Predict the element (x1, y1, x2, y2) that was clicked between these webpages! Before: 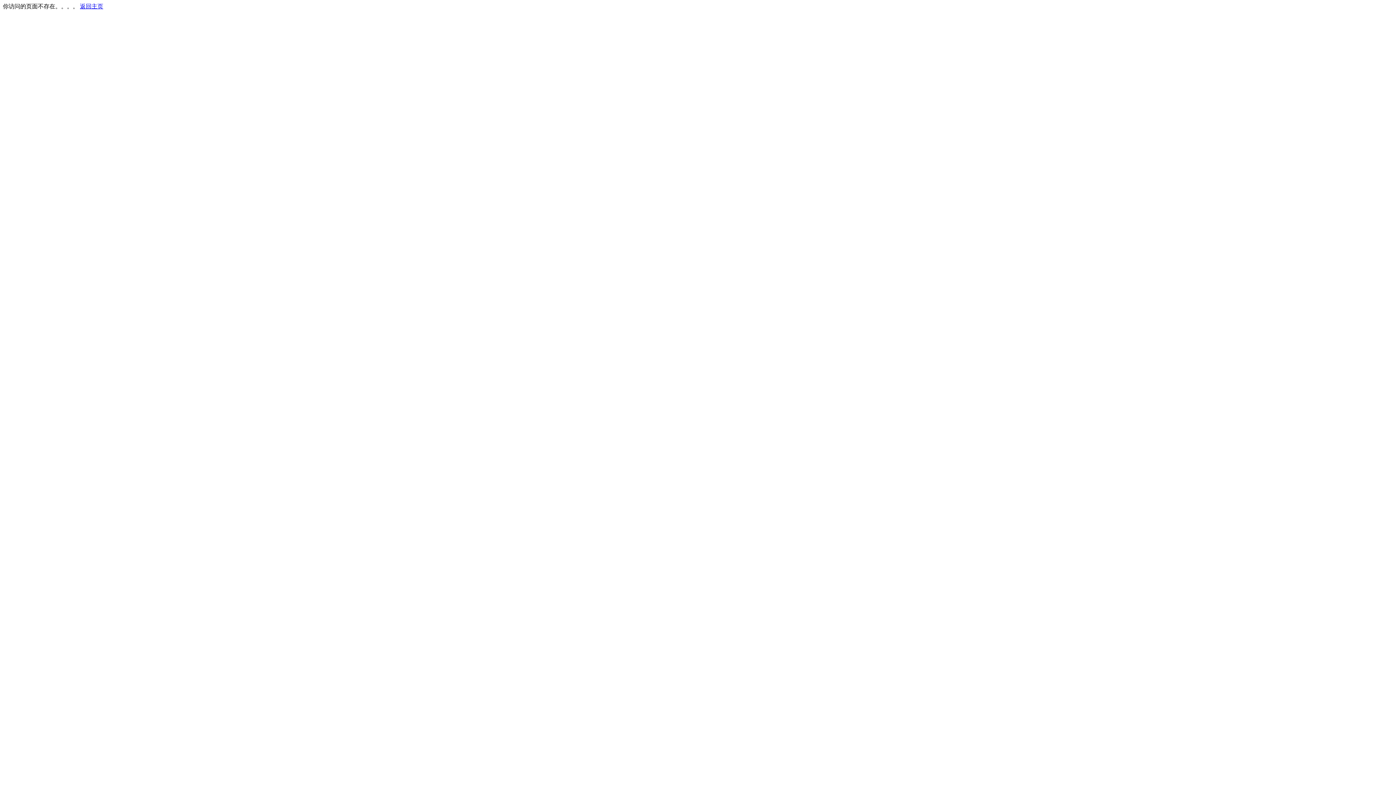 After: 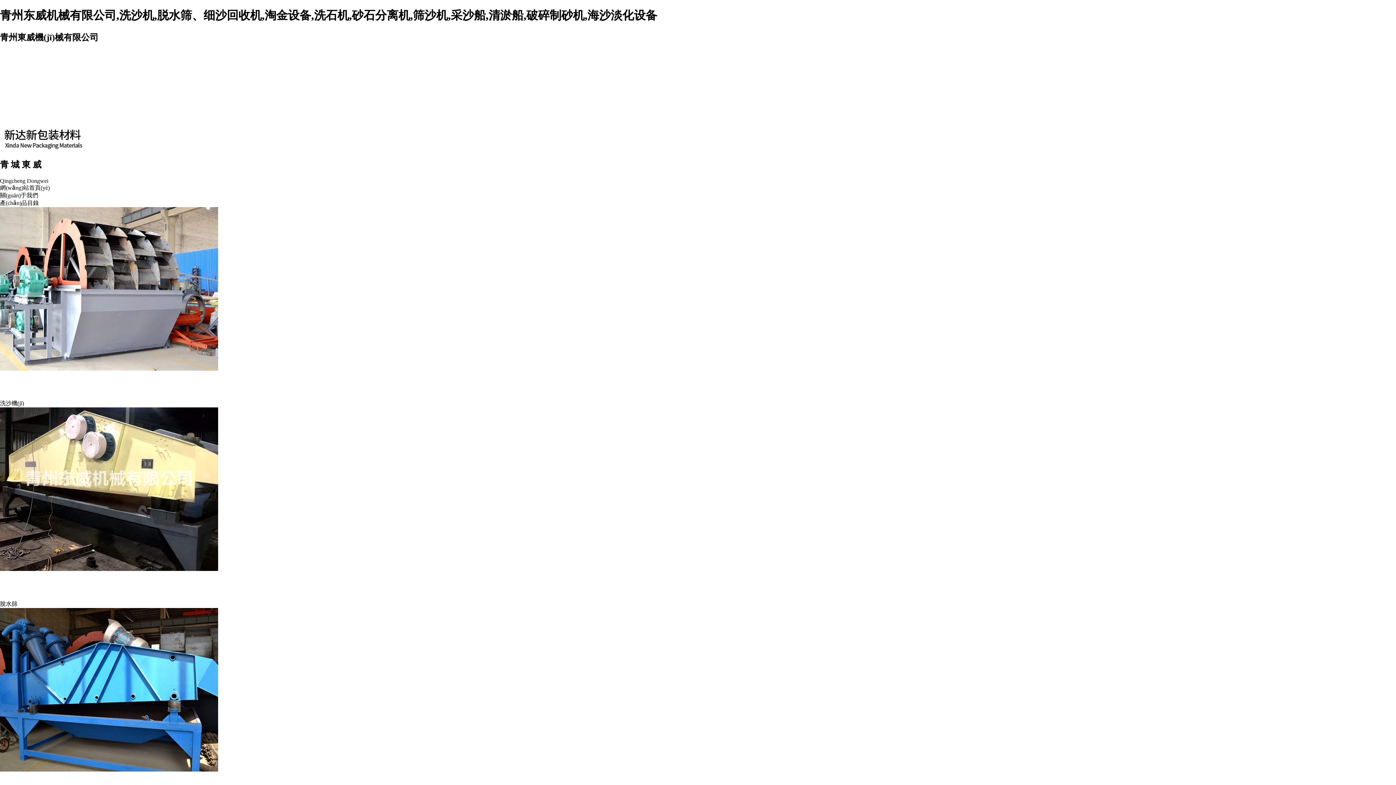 Action: label: 返回主页 bbox: (80, 3, 103, 9)